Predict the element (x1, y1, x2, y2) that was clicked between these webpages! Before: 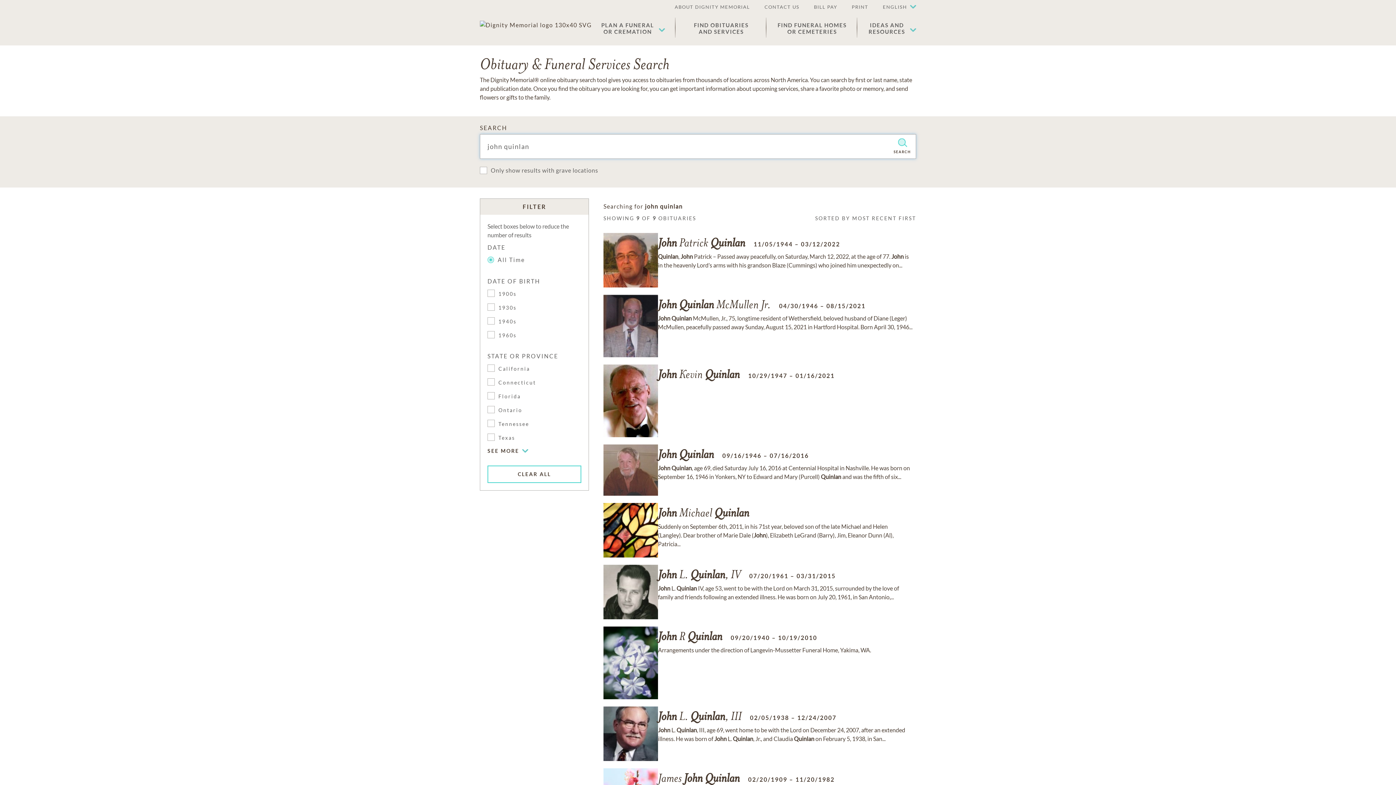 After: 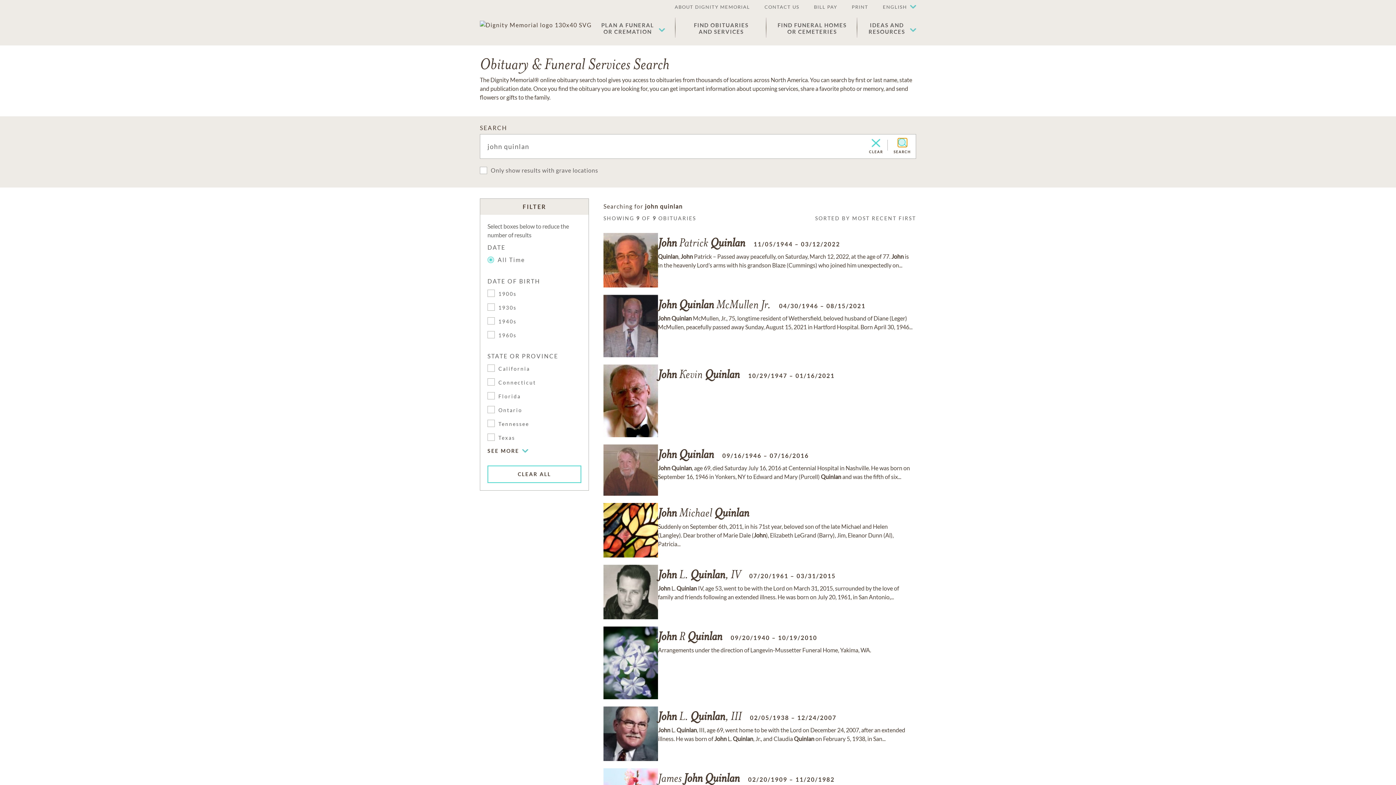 Action: label: SEARCH bbox: (898, 138, 907, 147)